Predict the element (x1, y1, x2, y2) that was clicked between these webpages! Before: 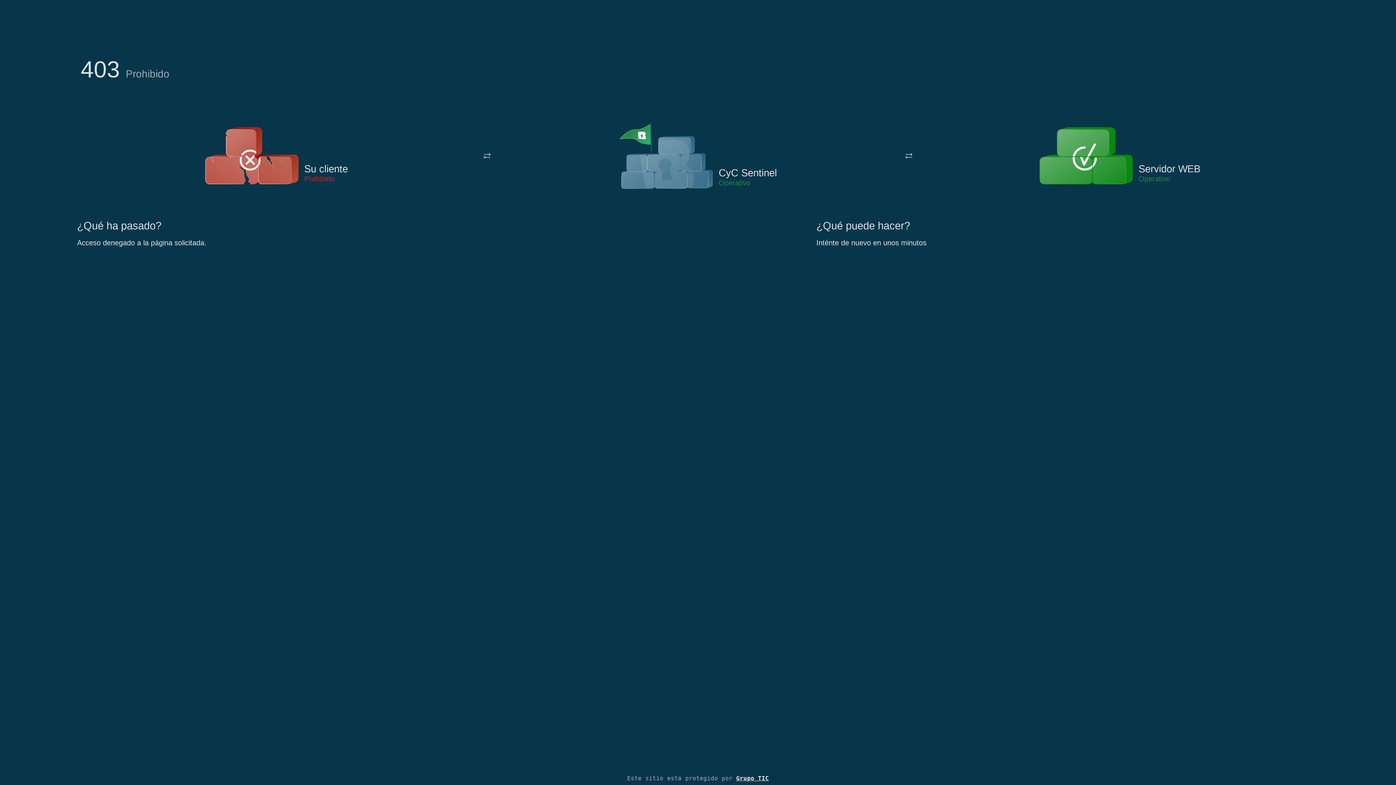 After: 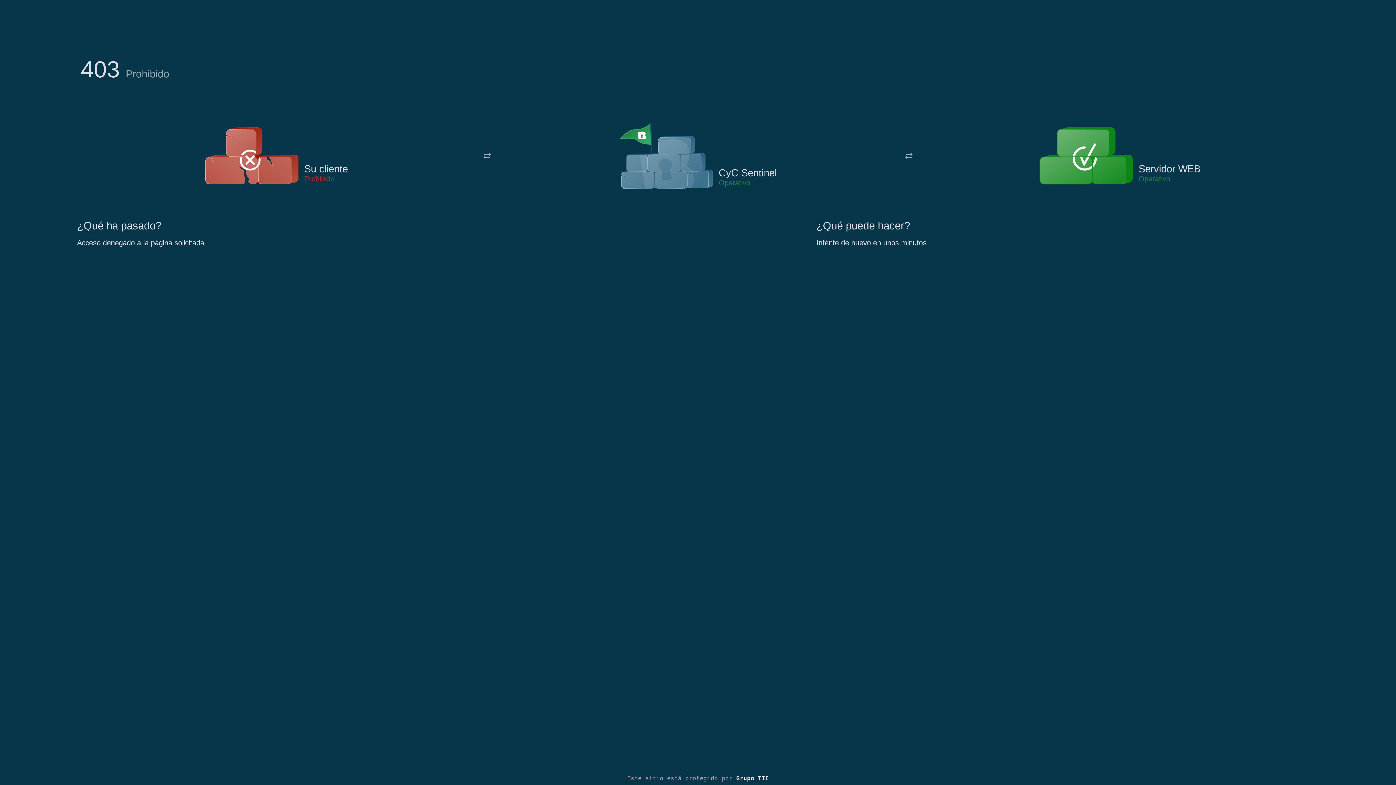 Action: bbox: (619, 122, 713, 191)